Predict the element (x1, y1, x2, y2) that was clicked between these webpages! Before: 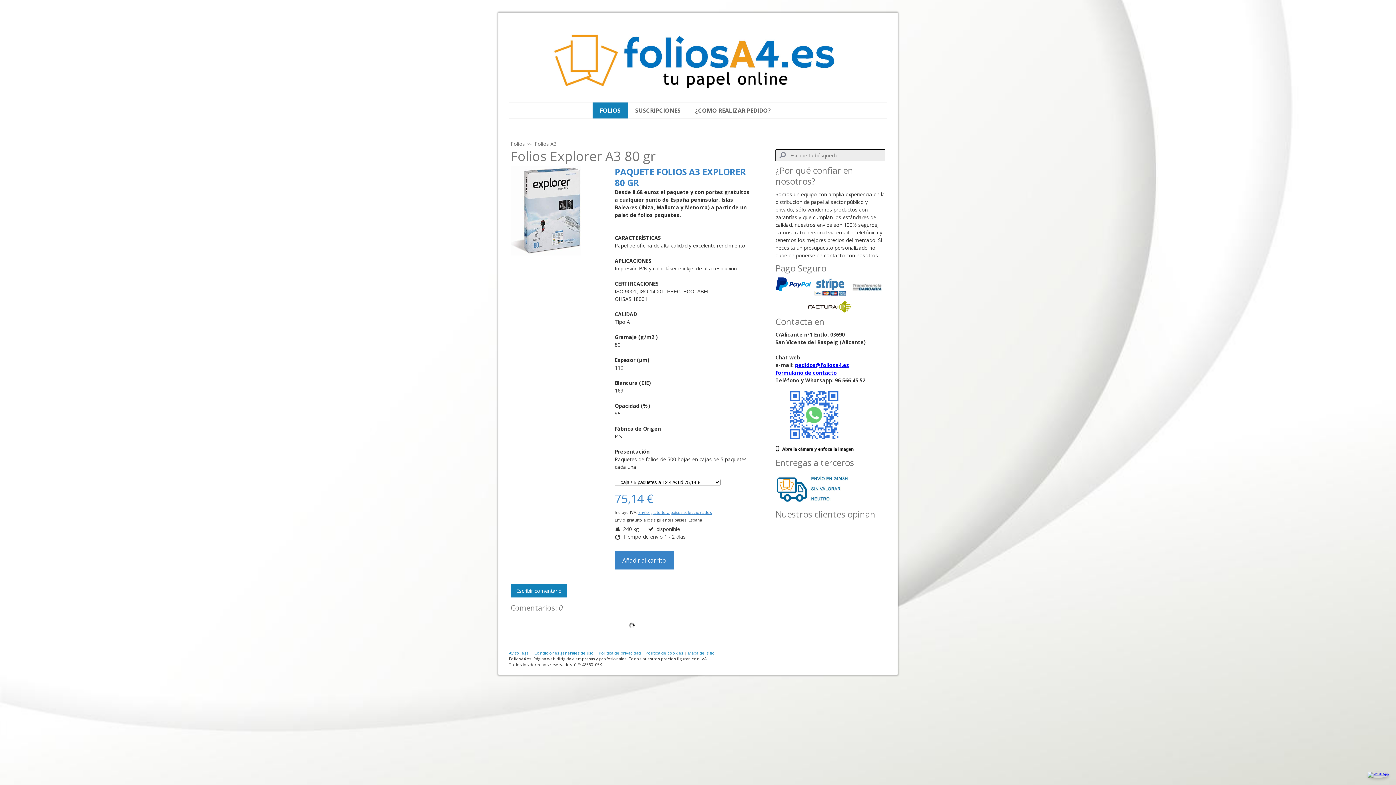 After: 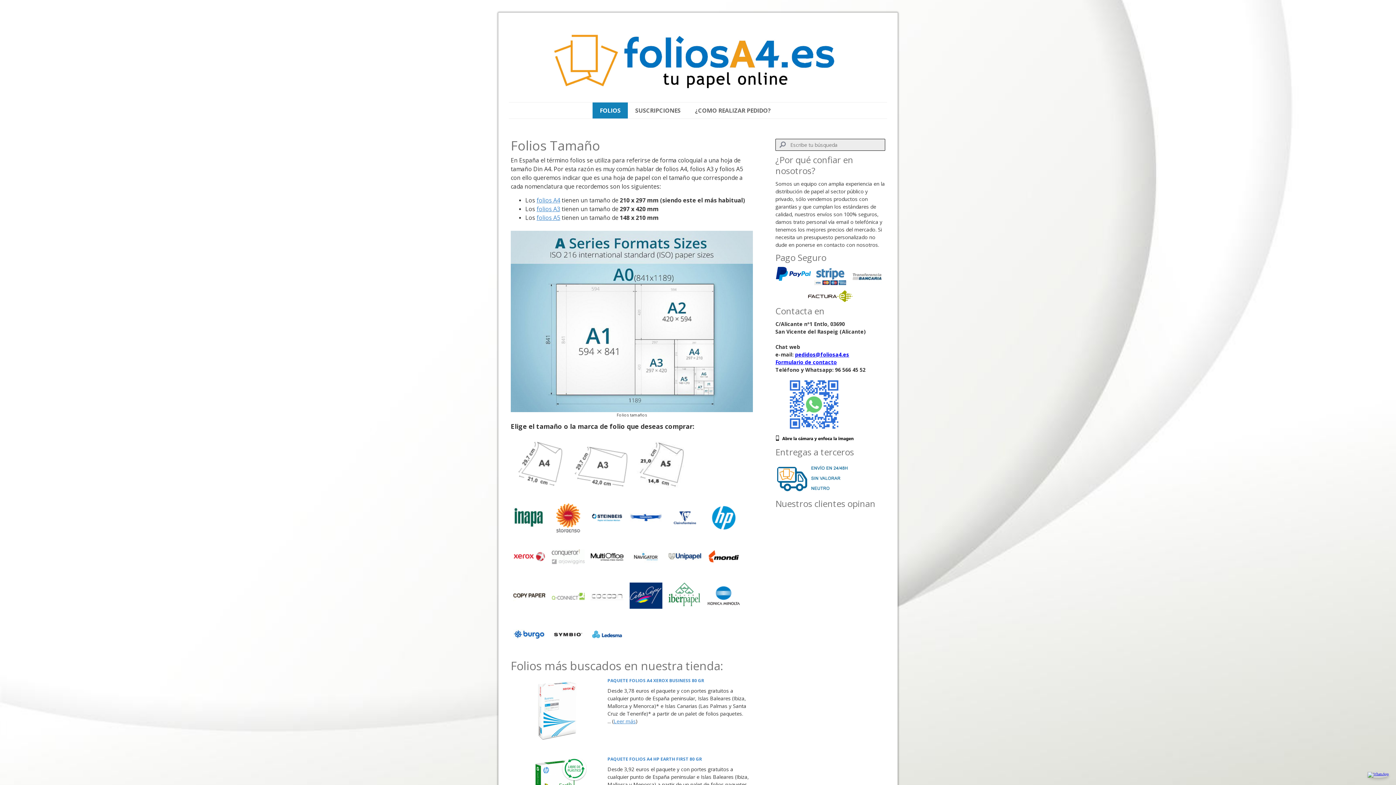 Action: bbox: (592, 102, 628, 118) label: FOLIOS